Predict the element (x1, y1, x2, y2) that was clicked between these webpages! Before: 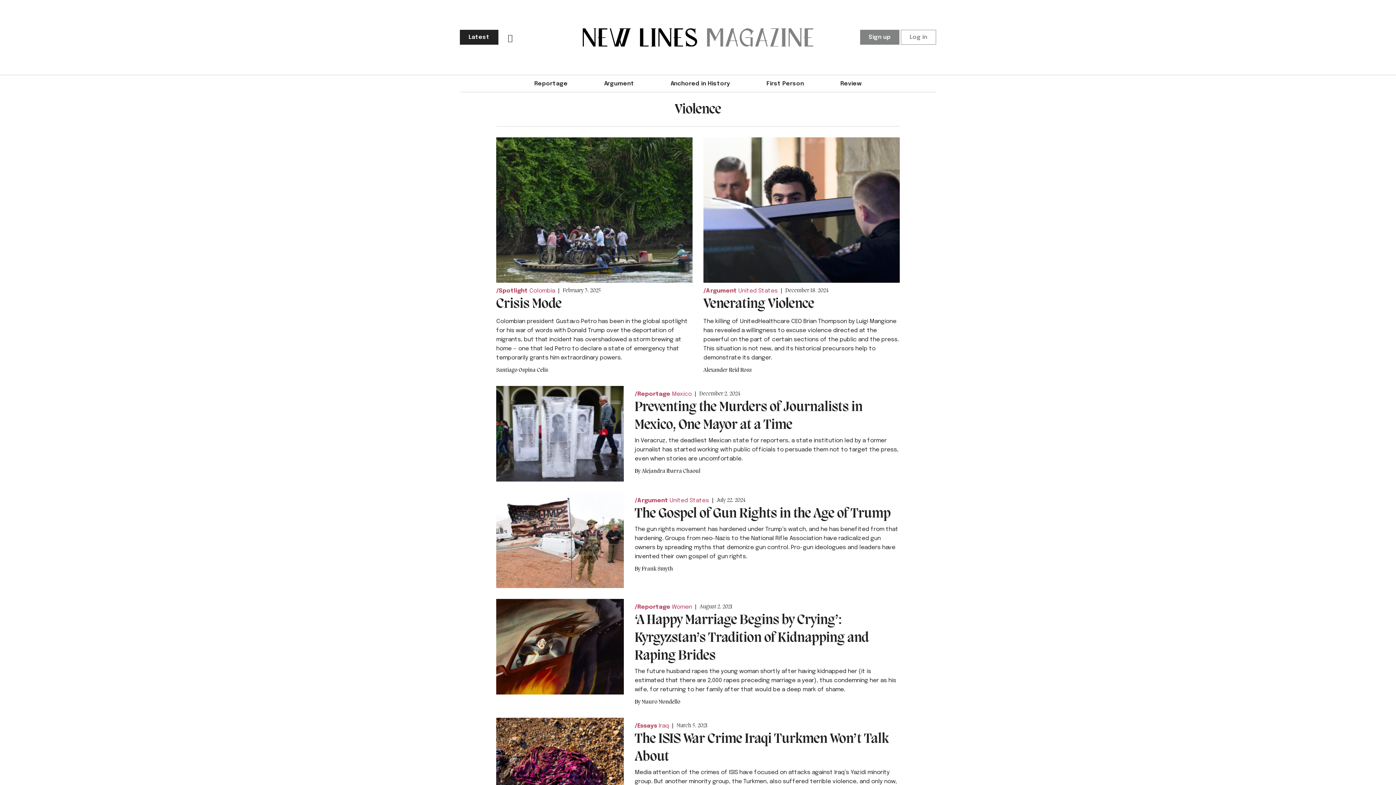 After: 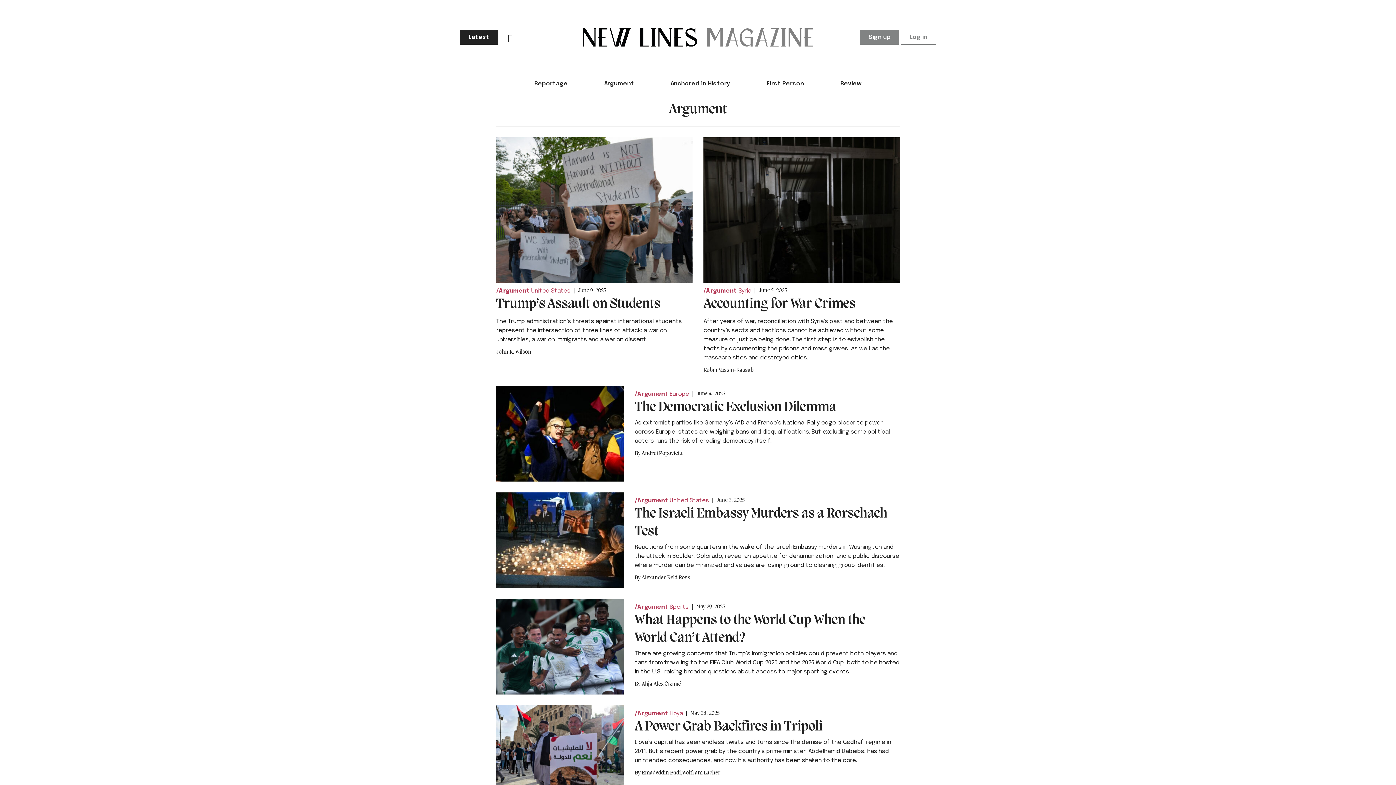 Action: bbox: (703, 288, 737, 294) label: Argument